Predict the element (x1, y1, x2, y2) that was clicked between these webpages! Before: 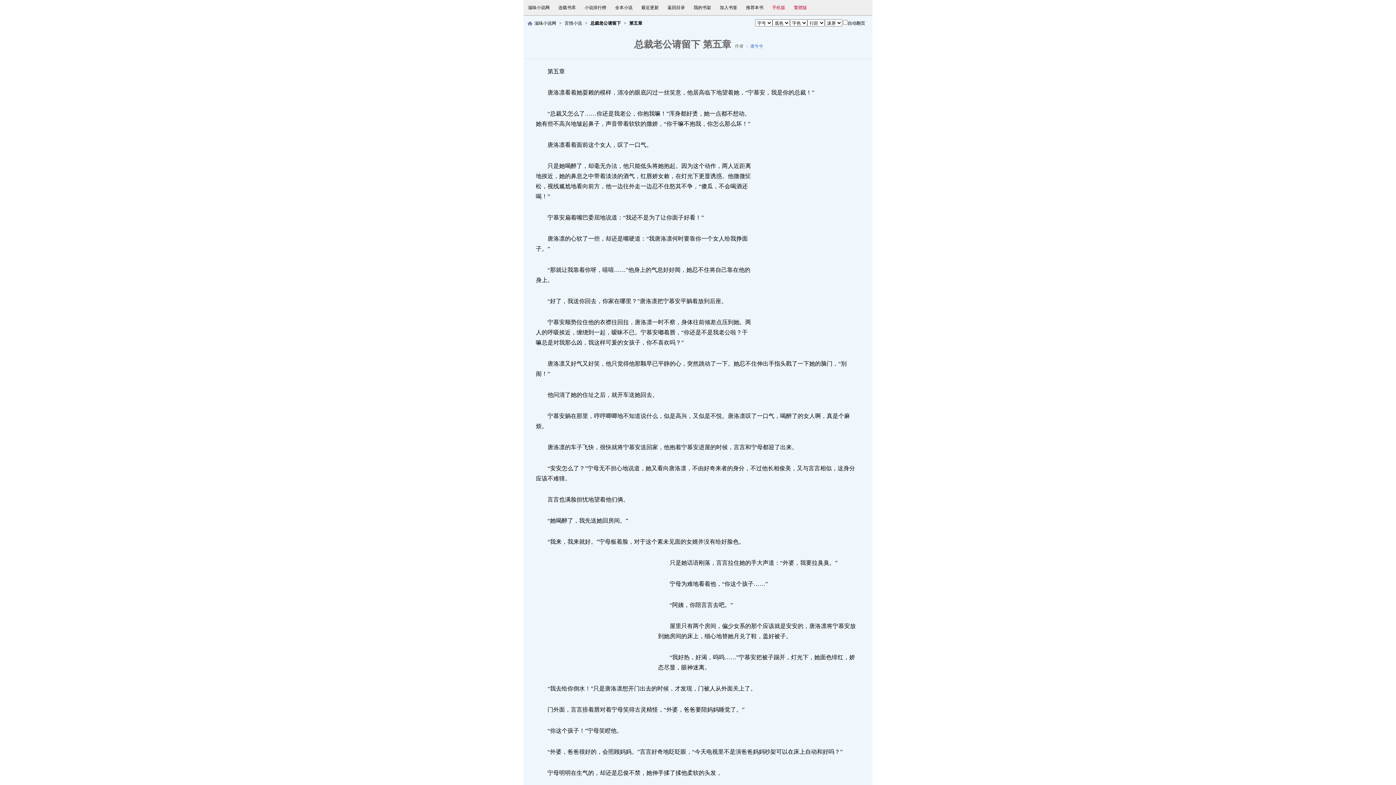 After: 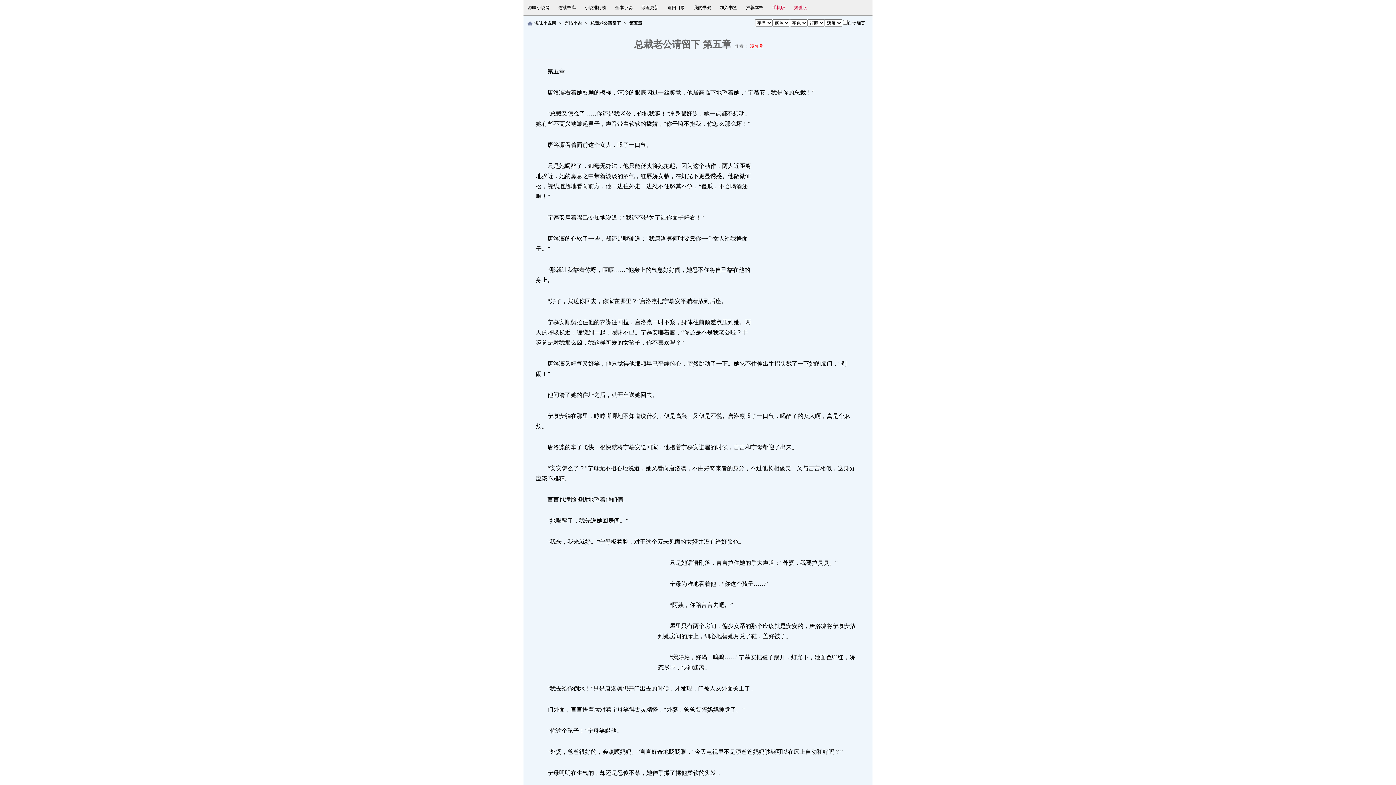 Action: label: 凌兮兮 bbox: (750, 43, 763, 48)